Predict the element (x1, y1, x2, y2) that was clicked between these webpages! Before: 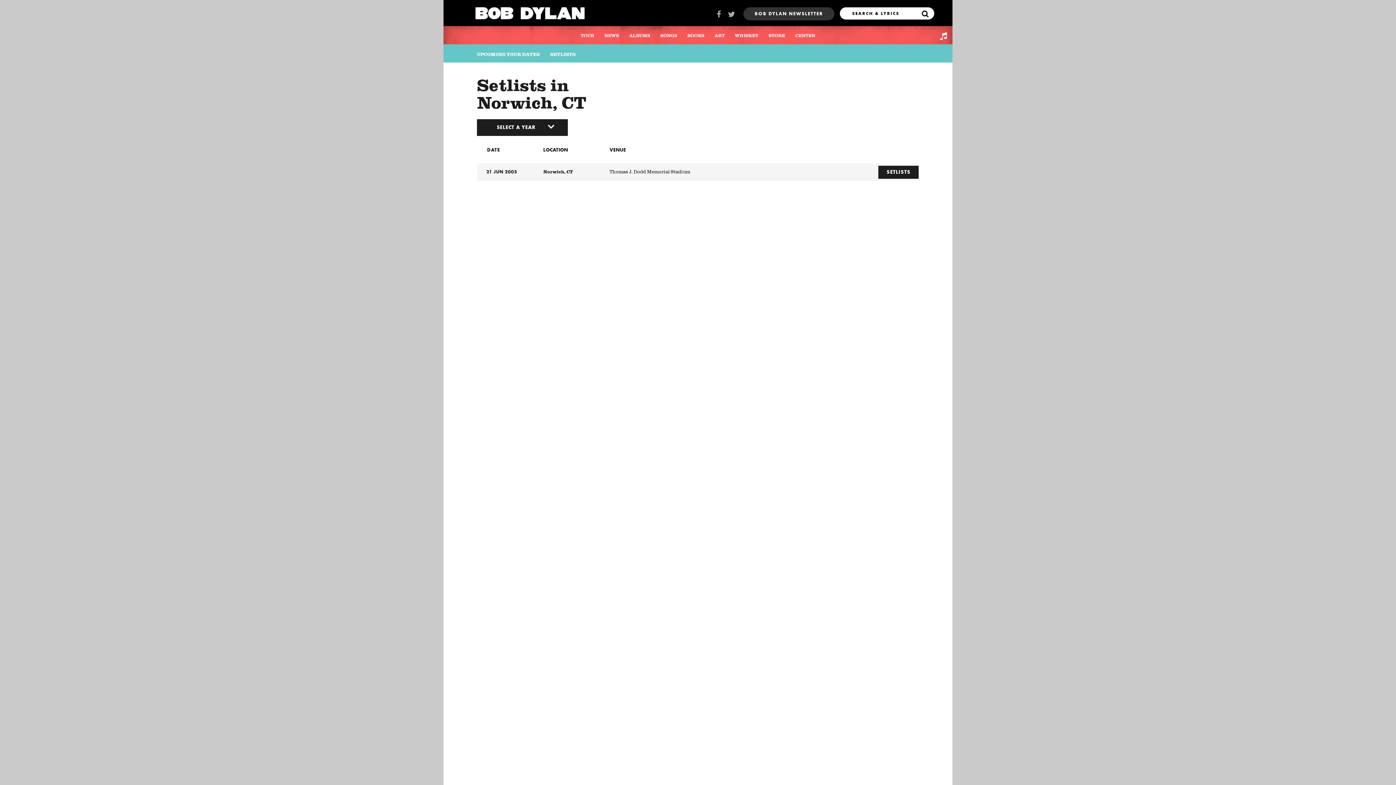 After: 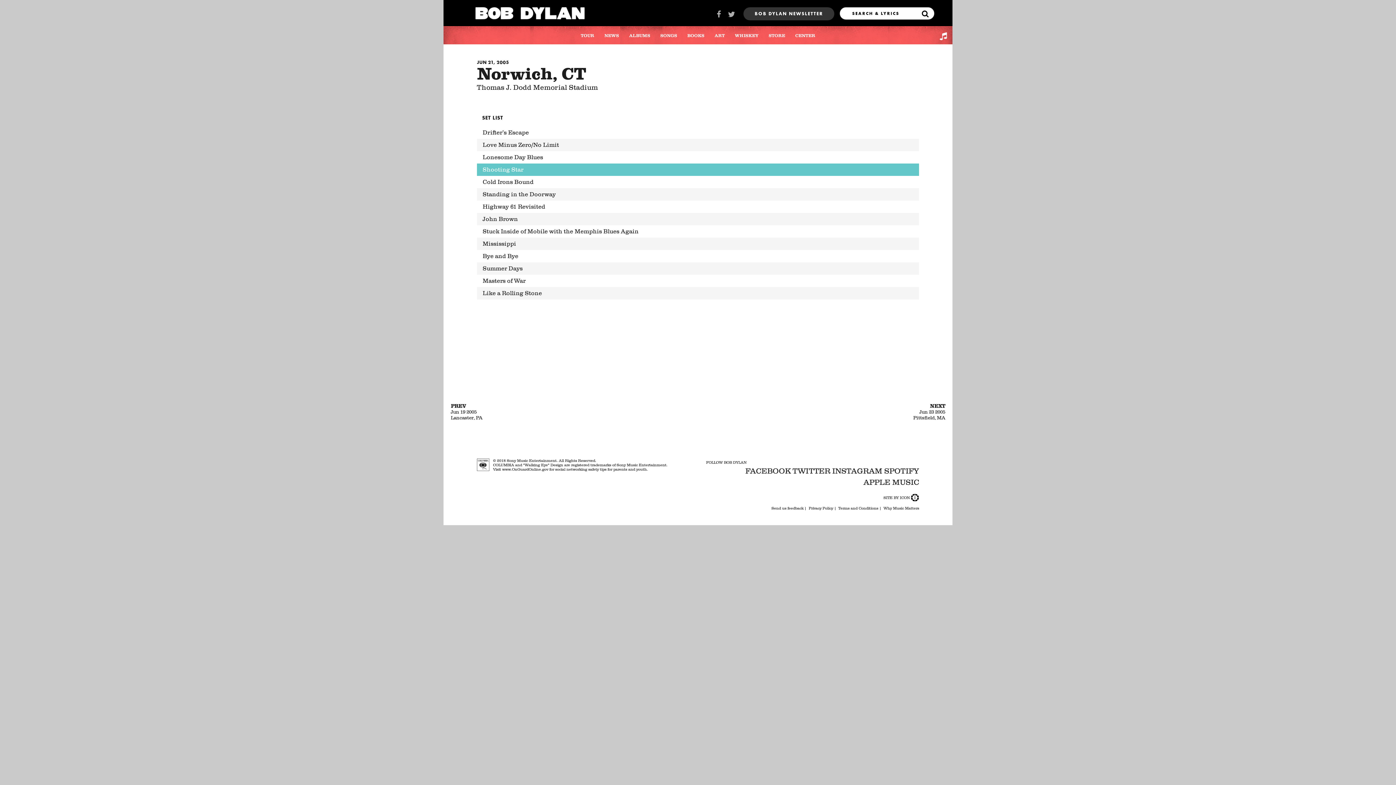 Action: label: 21 JUN 2005 bbox: (477, 165, 543, 178)